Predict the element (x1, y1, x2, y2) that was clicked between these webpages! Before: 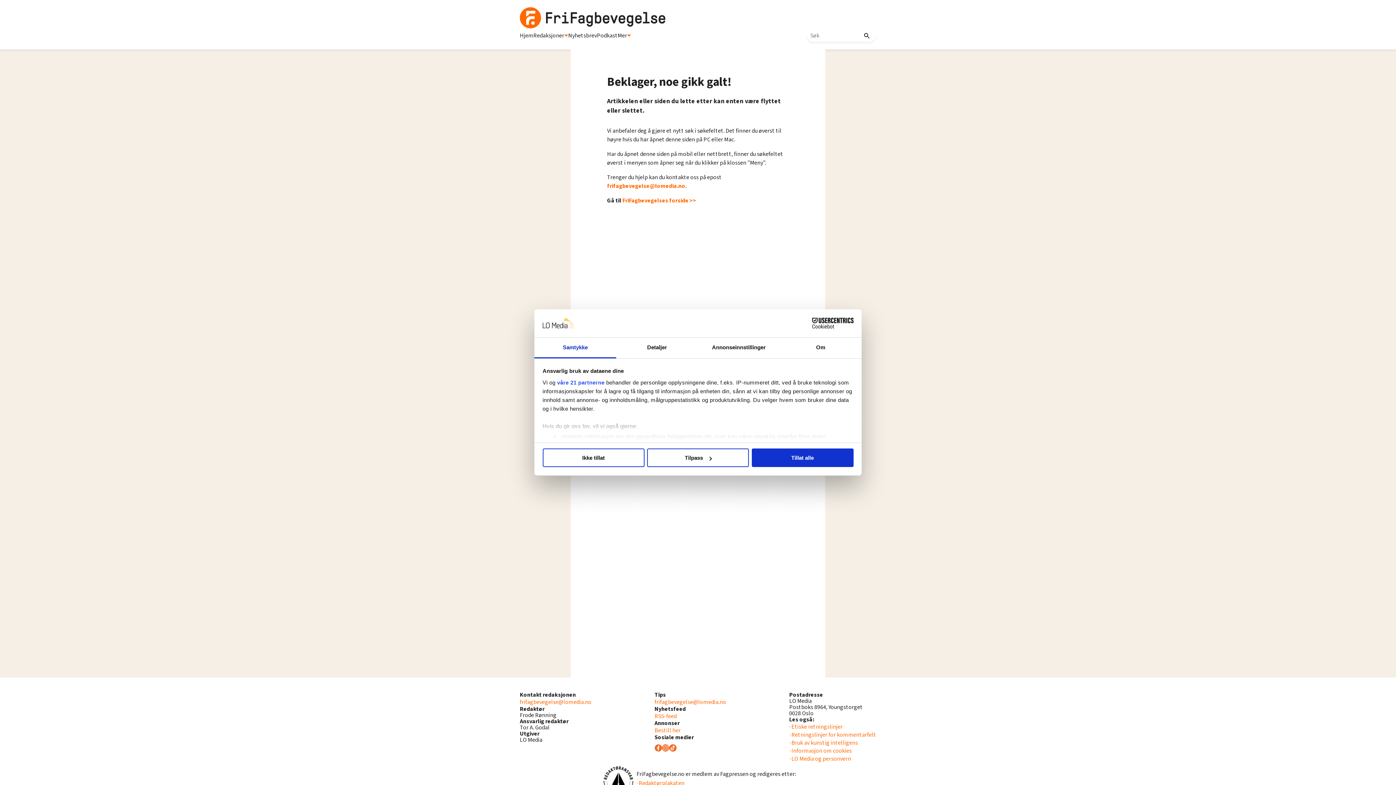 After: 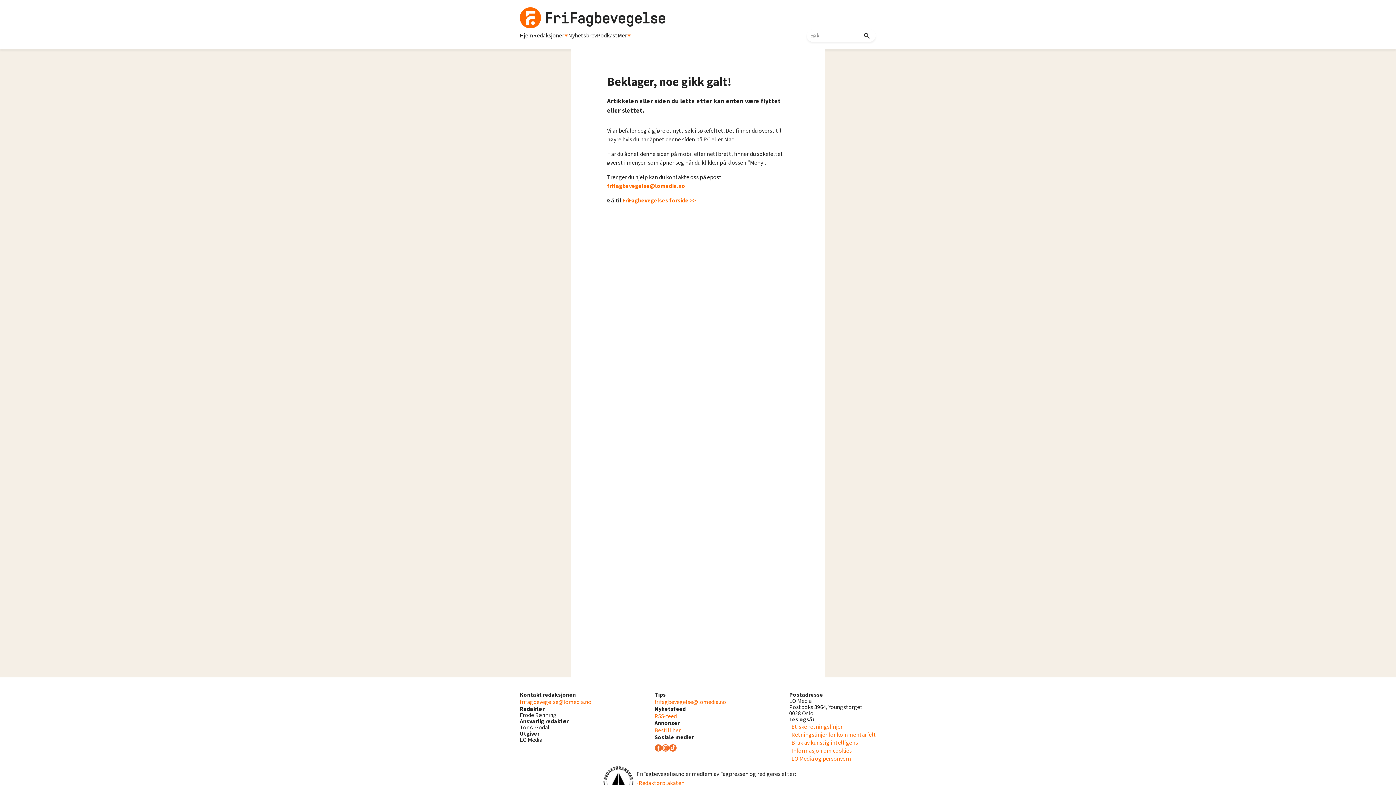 Action: bbox: (542, 448, 644, 467) label: Ikke tillat